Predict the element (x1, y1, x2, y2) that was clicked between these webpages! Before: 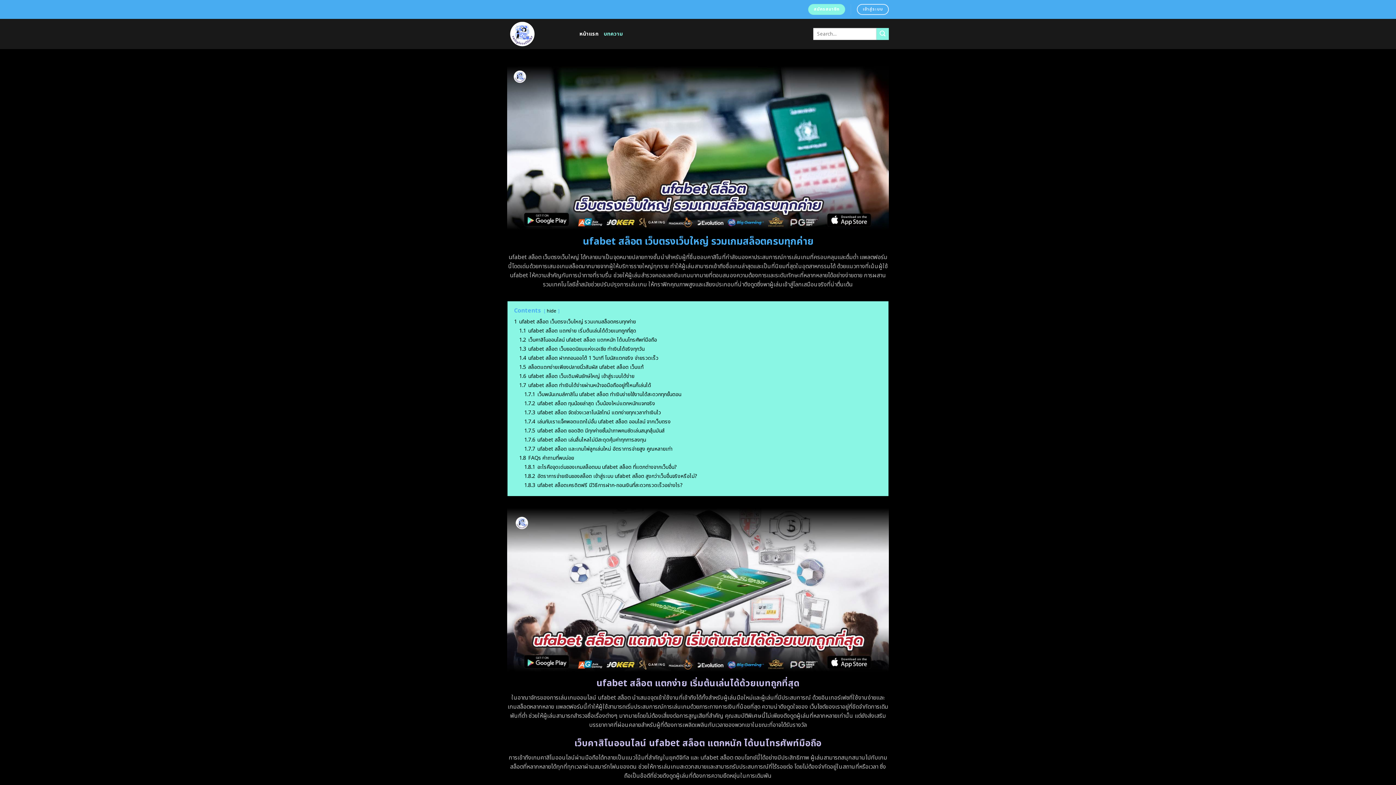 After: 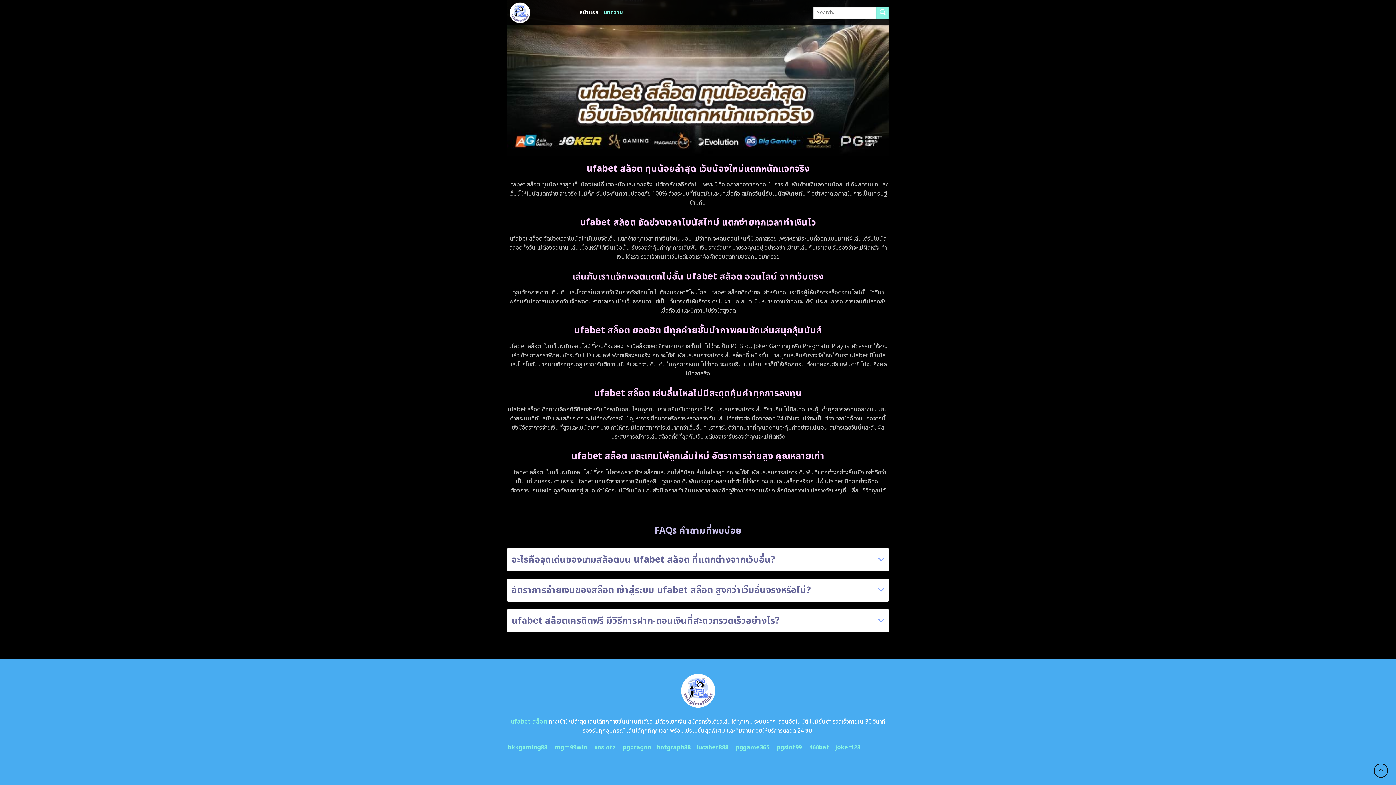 Action: label: 1.8.2 อัตราการจ่ายเงินของสล็อต เข้าสู่ระบบ ufabet สล็อต สูงกว่าเว็บอื่นจริงหรือไม่? bbox: (524, 472, 697, 480)